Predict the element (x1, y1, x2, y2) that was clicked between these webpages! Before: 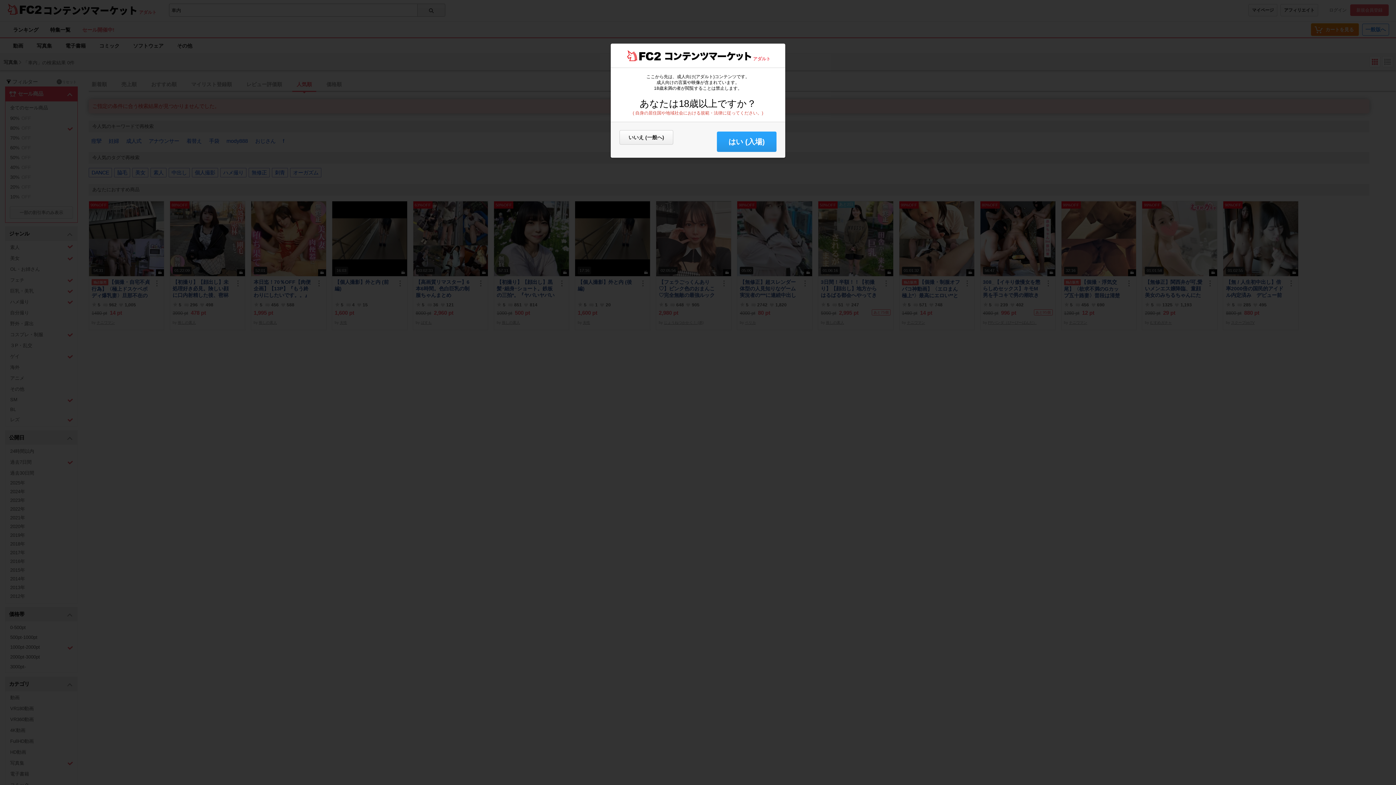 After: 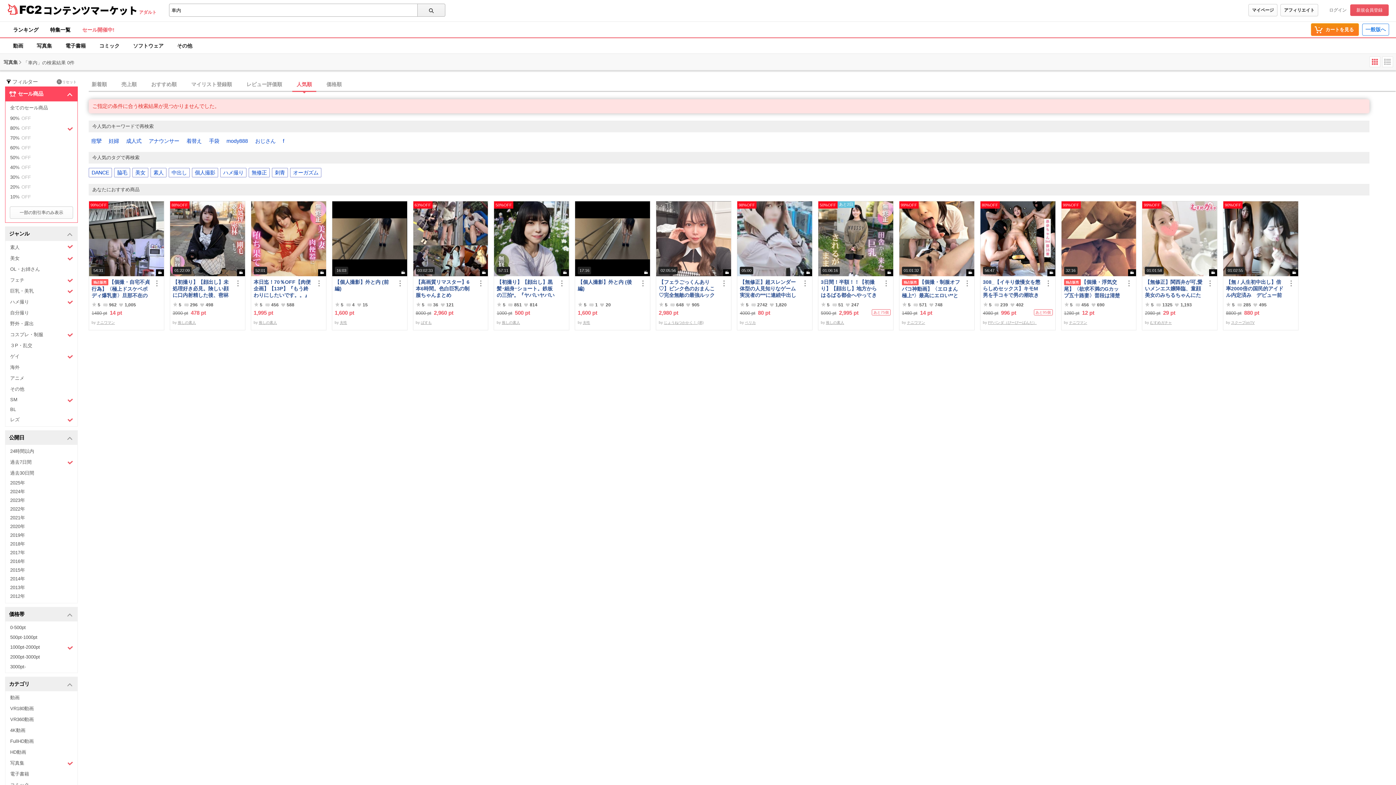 Action: bbox: (717, 131, 776, 152) label: はい (入場)